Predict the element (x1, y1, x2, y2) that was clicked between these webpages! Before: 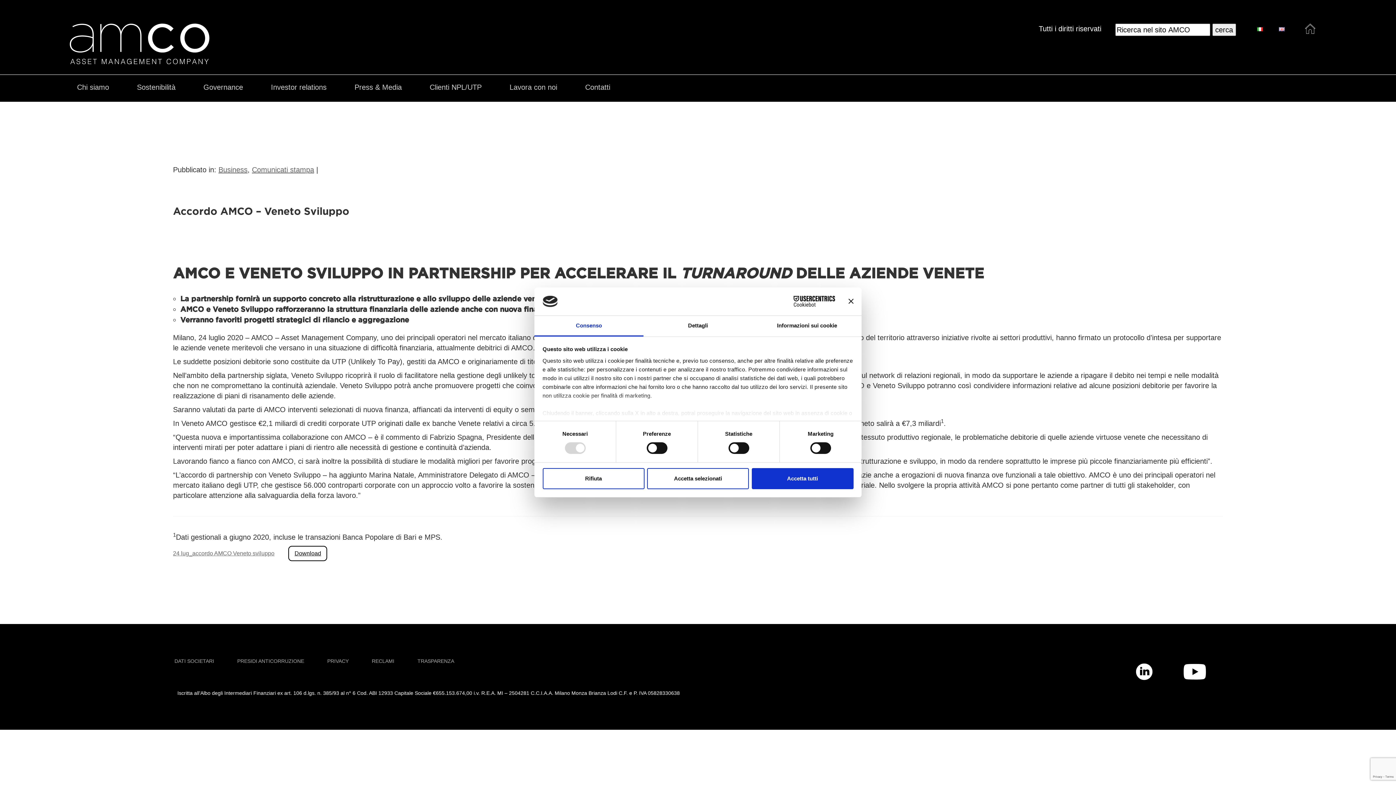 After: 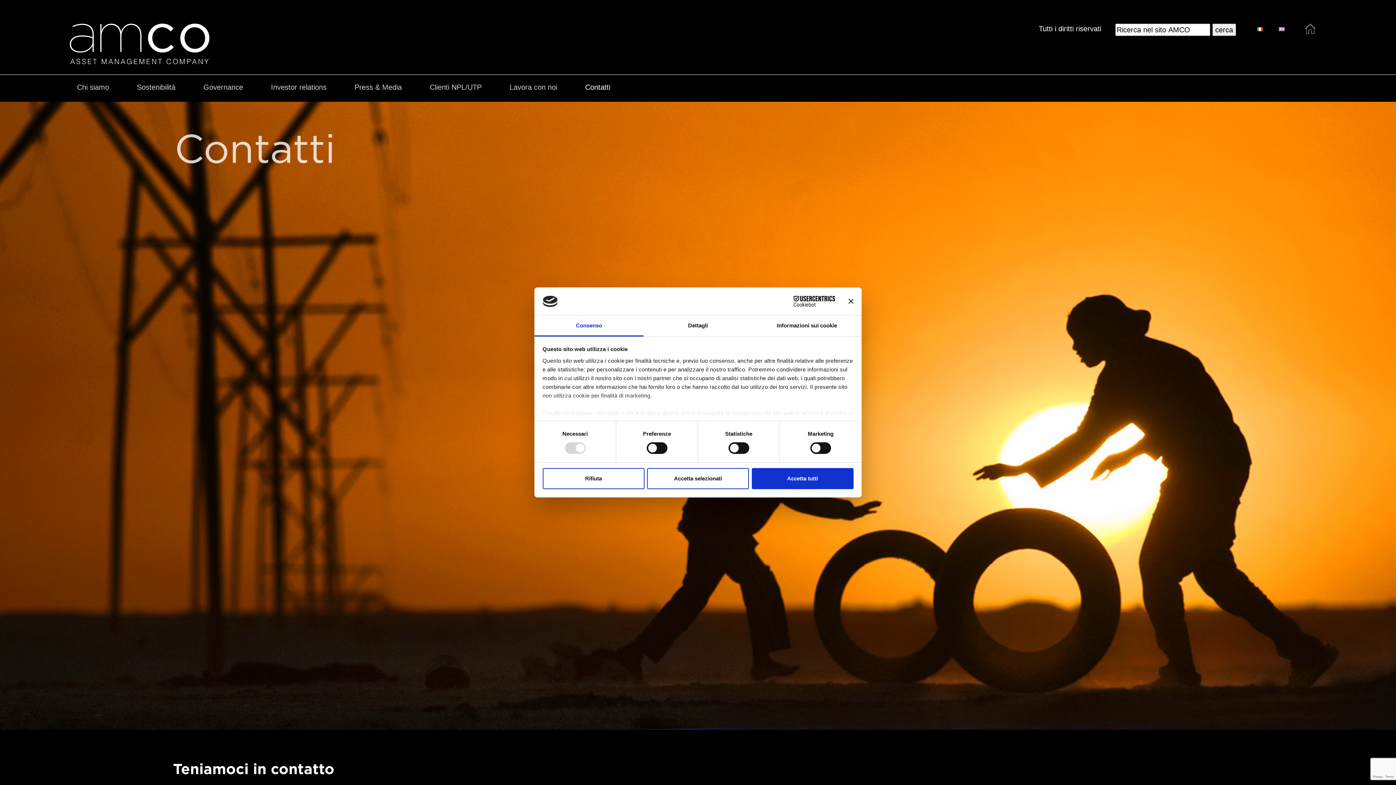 Action: label: Contatti bbox: (585, 80, 610, 93)